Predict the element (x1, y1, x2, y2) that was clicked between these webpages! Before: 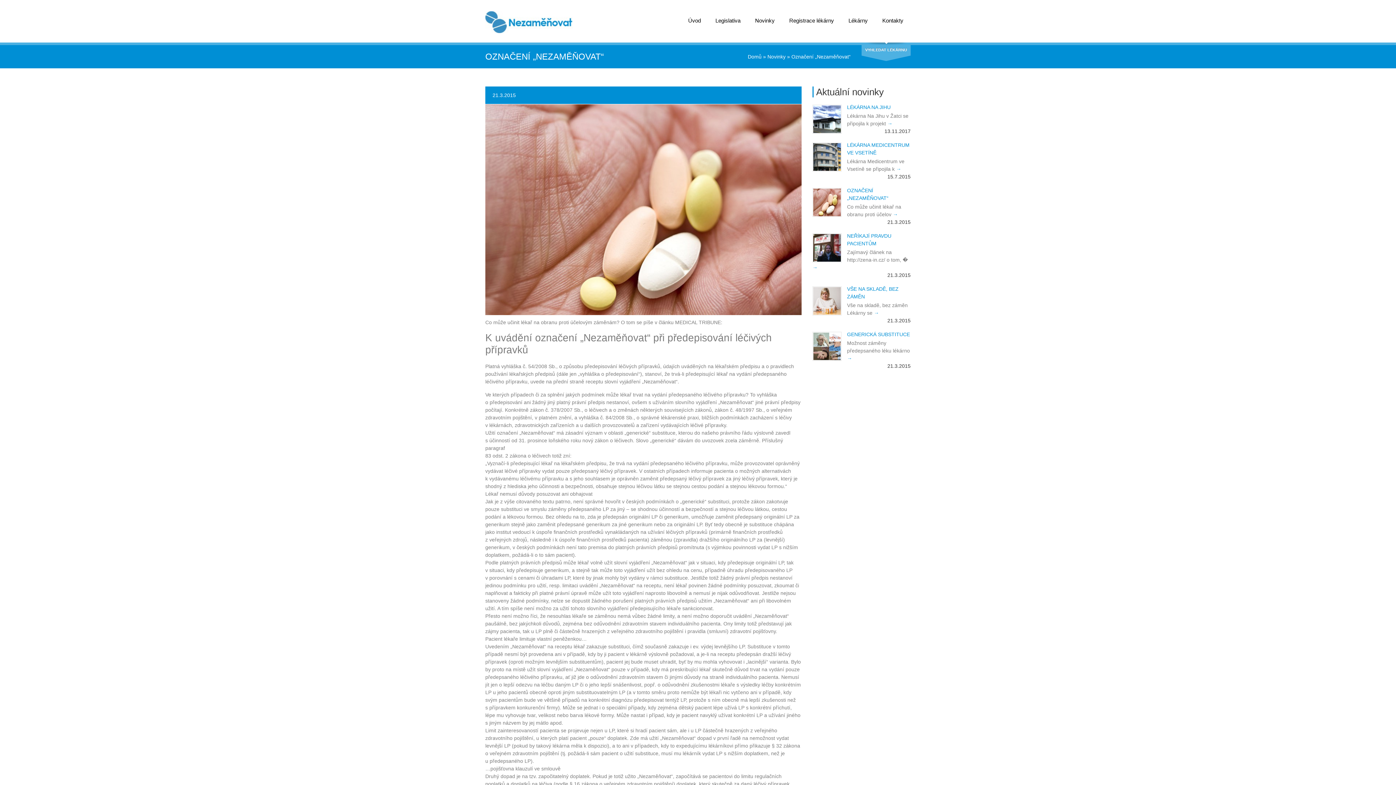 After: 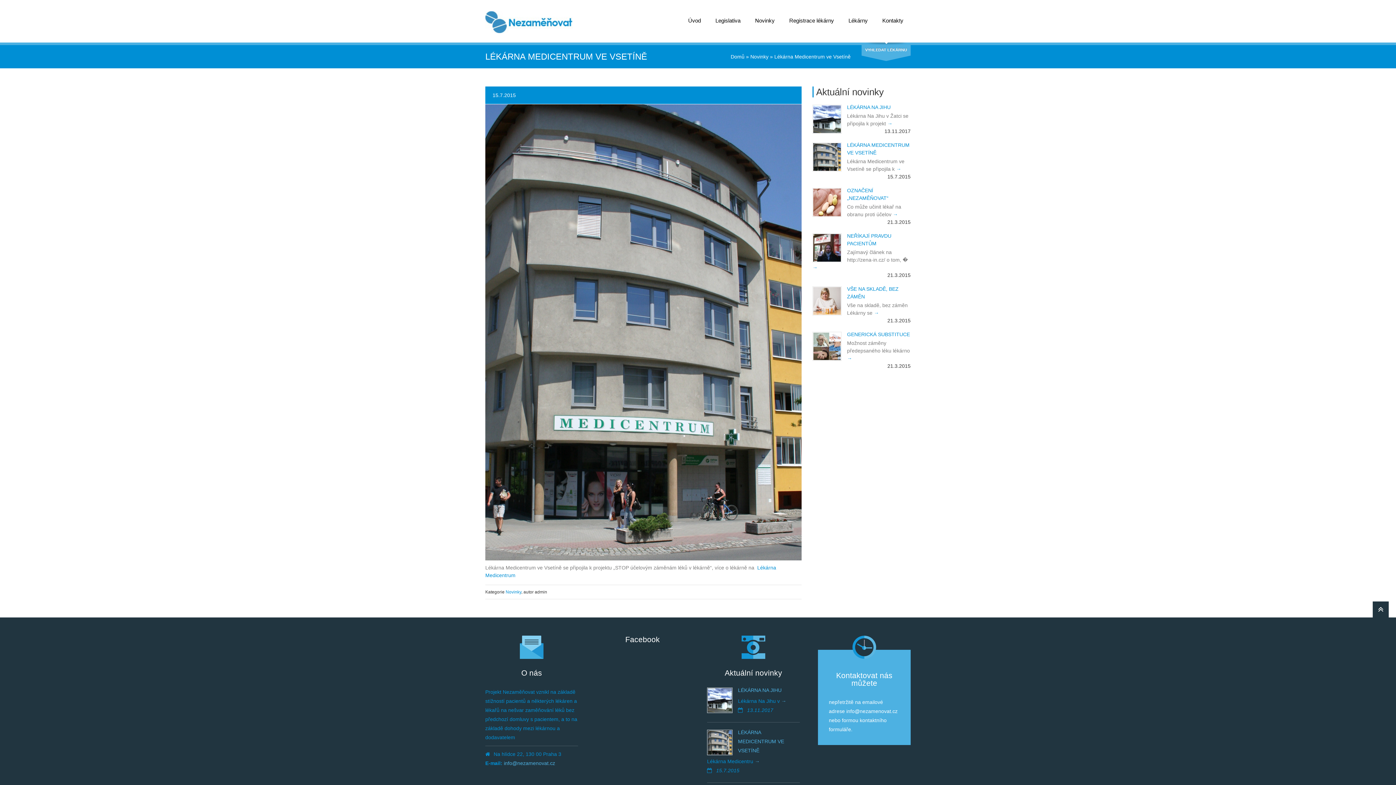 Action: bbox: (896, 166, 901, 172)